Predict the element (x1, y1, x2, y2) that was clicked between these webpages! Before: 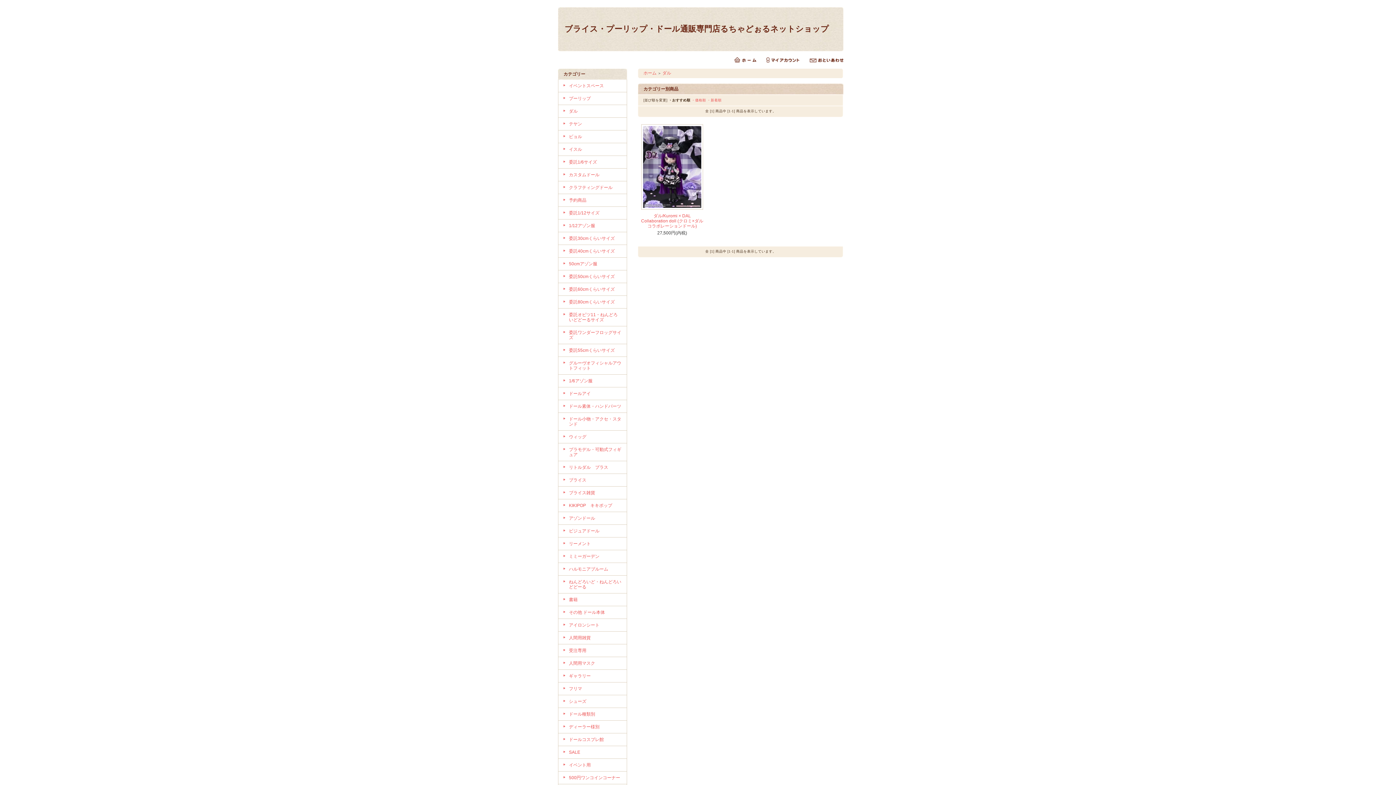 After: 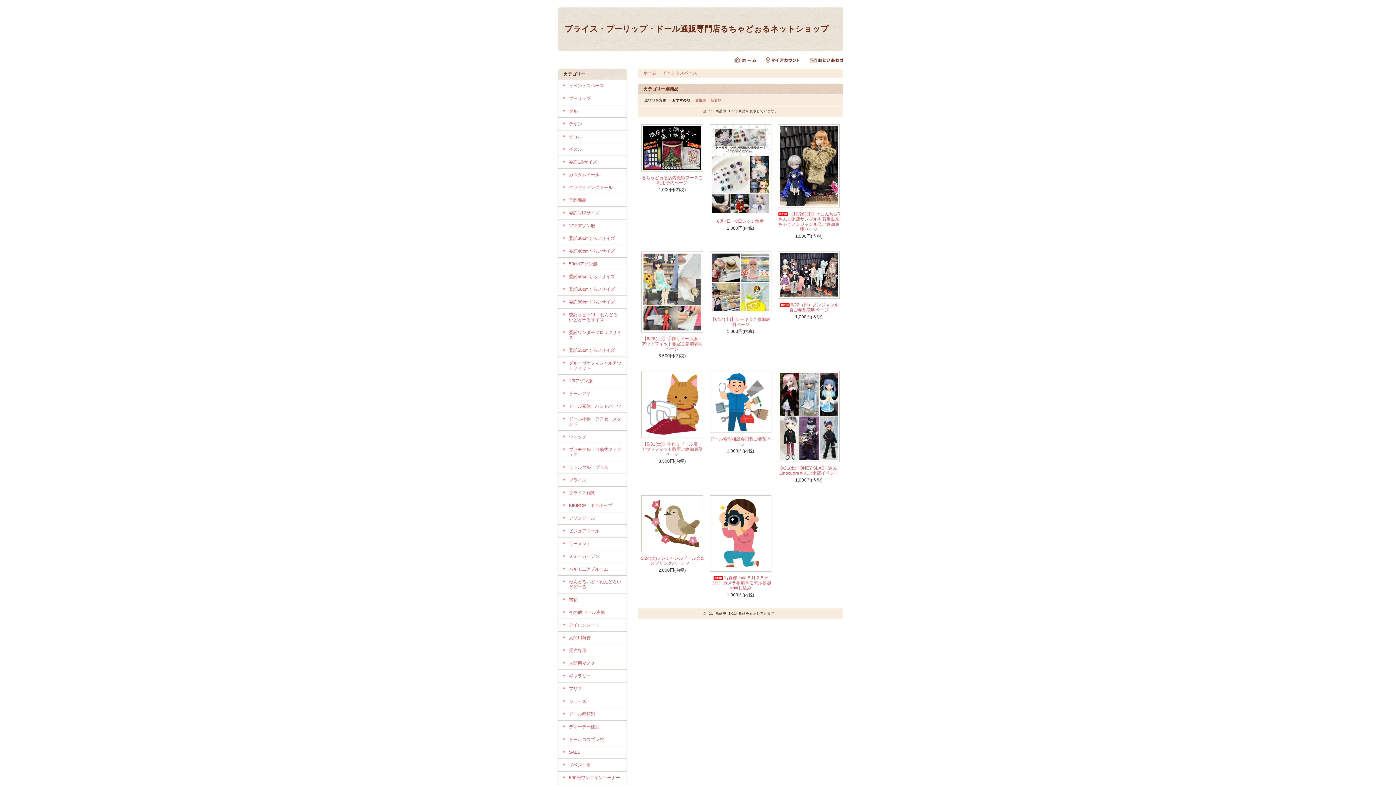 Action: bbox: (569, 83, 604, 88) label: イベントスペース